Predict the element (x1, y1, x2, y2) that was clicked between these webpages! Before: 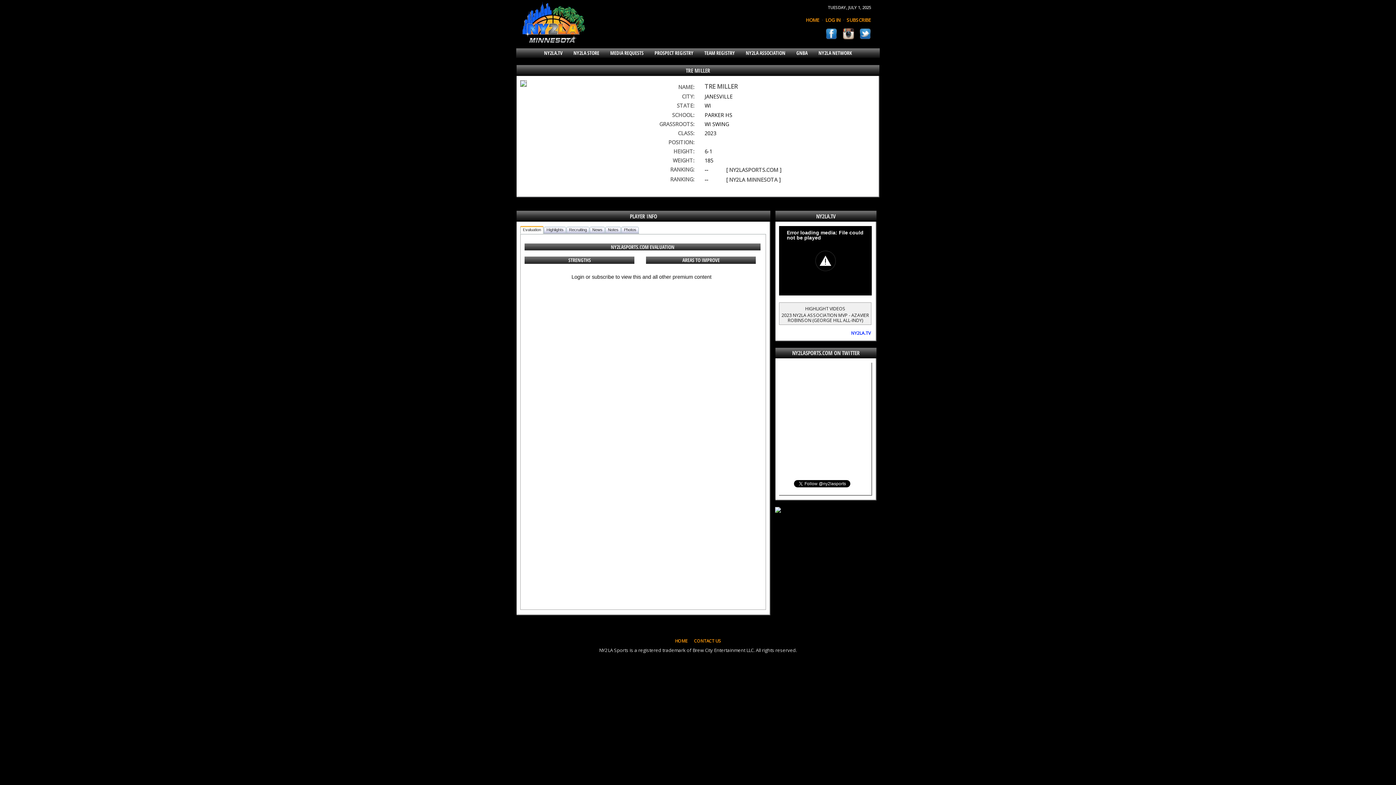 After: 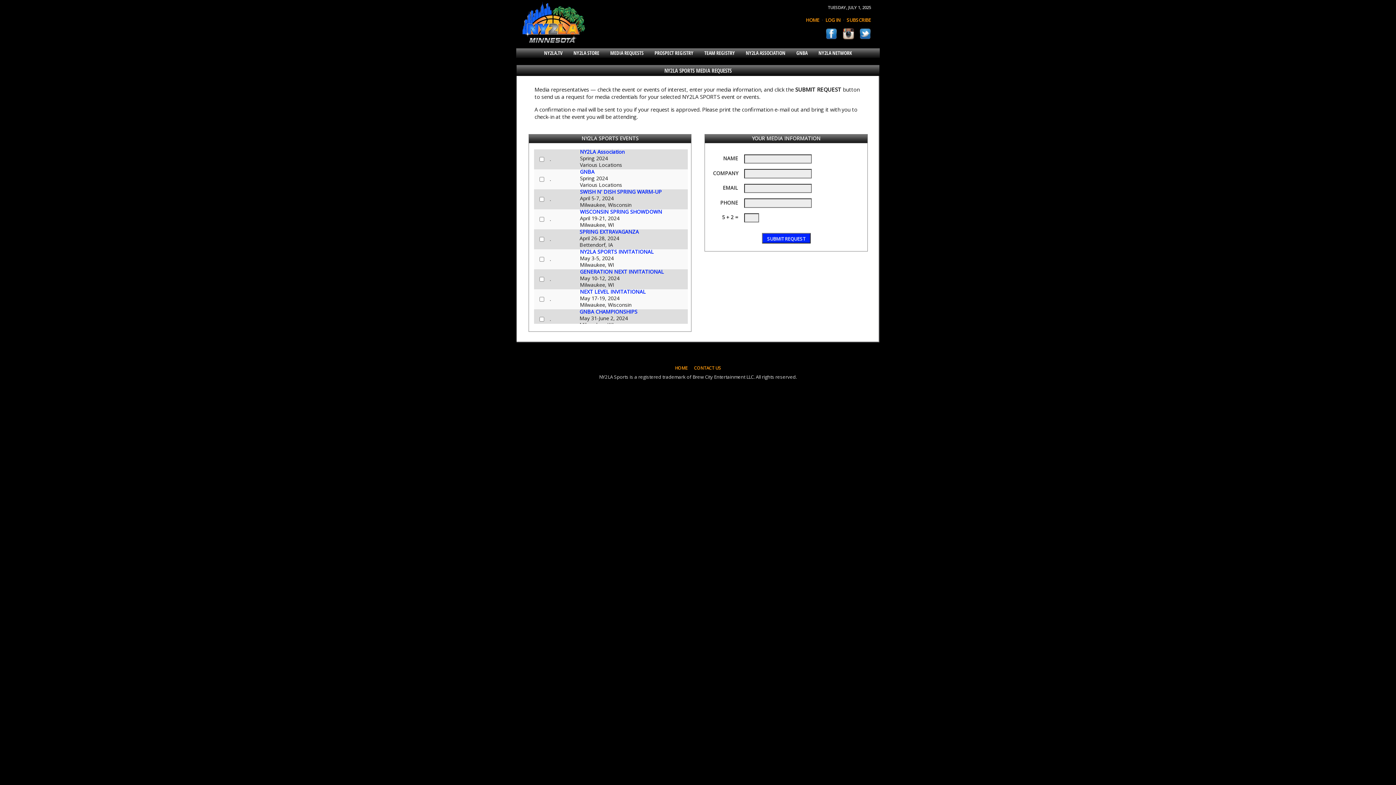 Action: label: MEDIA REQUESTS bbox: (610, 49, 643, 56)